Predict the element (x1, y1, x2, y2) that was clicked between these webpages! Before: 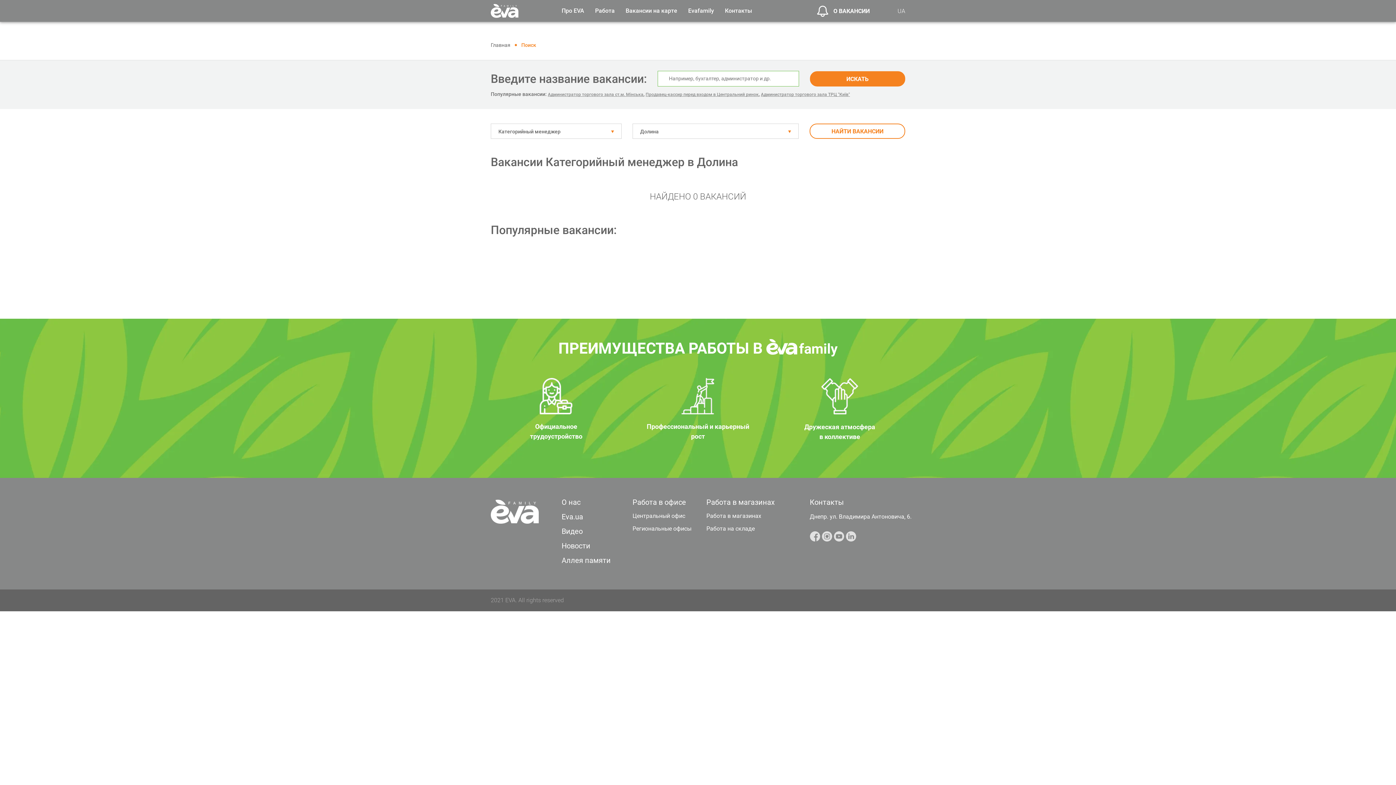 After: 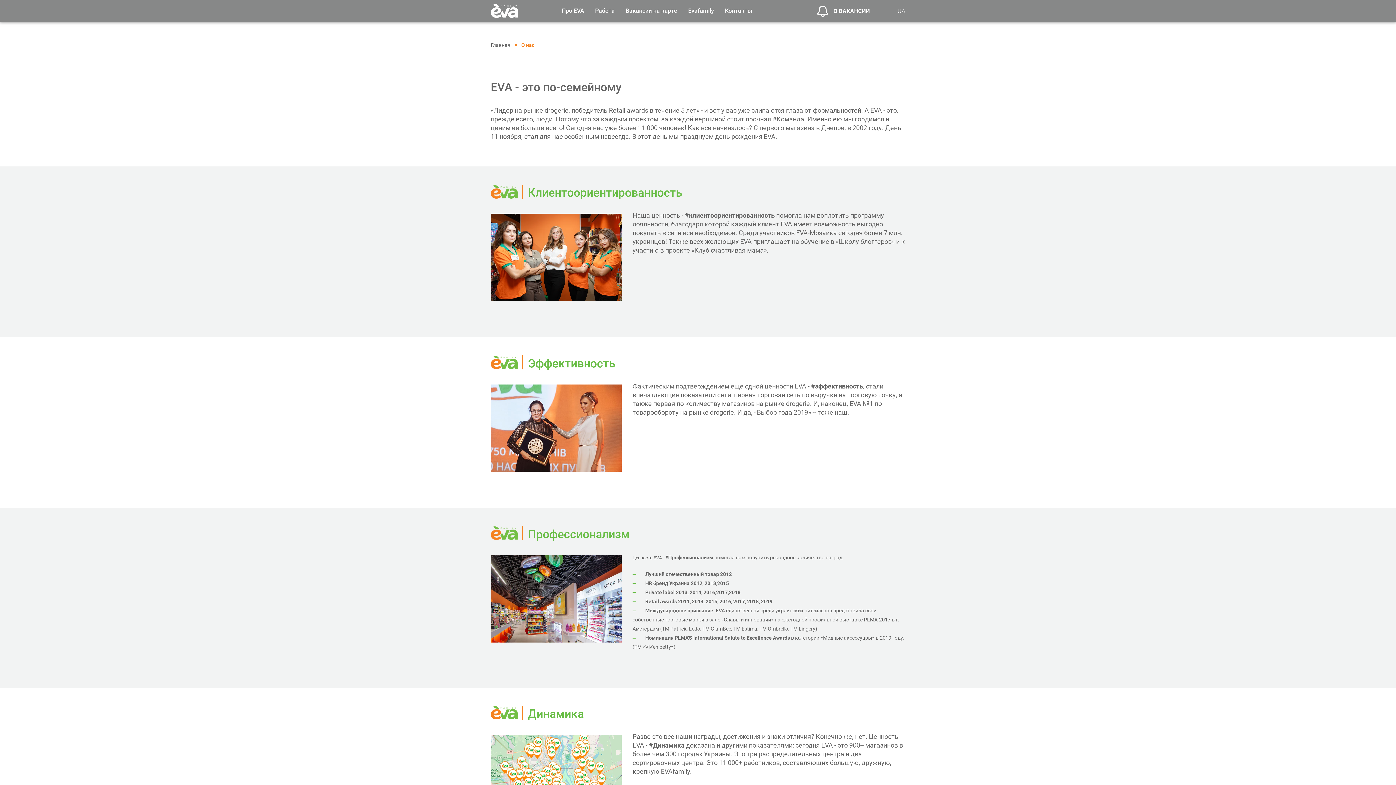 Action: bbox: (561, 512, 583, 521) label: Eva.ua